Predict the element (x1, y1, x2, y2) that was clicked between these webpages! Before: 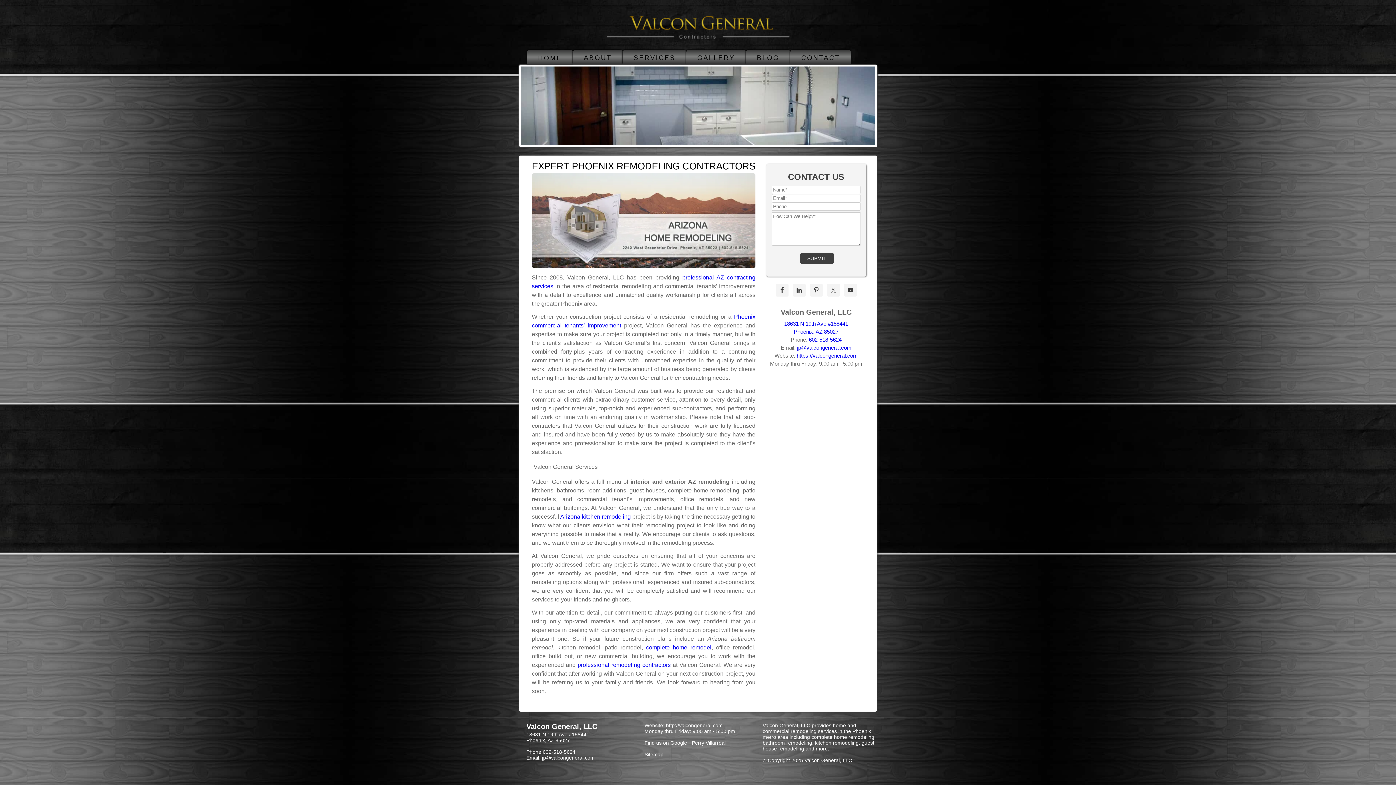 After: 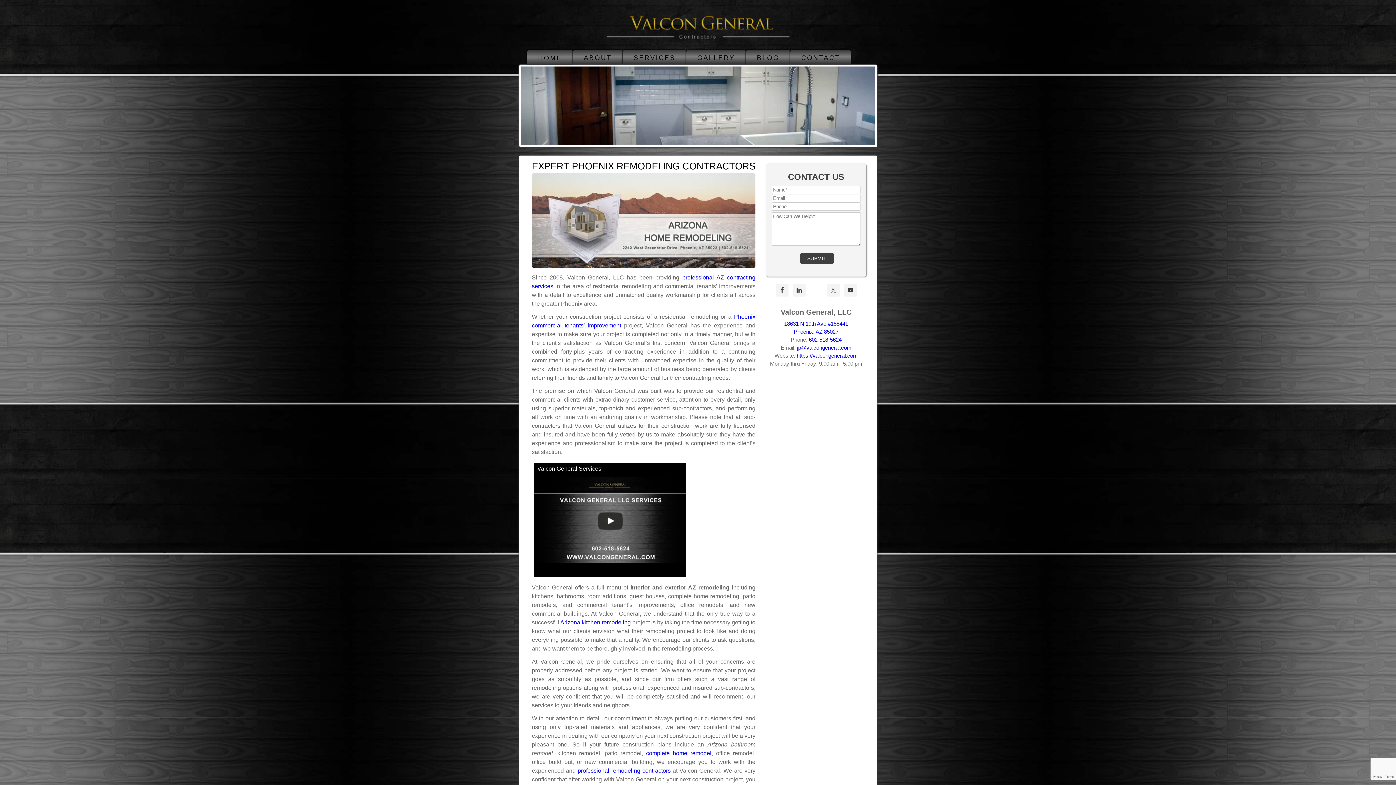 Action: bbox: (810, 284, 822, 296)